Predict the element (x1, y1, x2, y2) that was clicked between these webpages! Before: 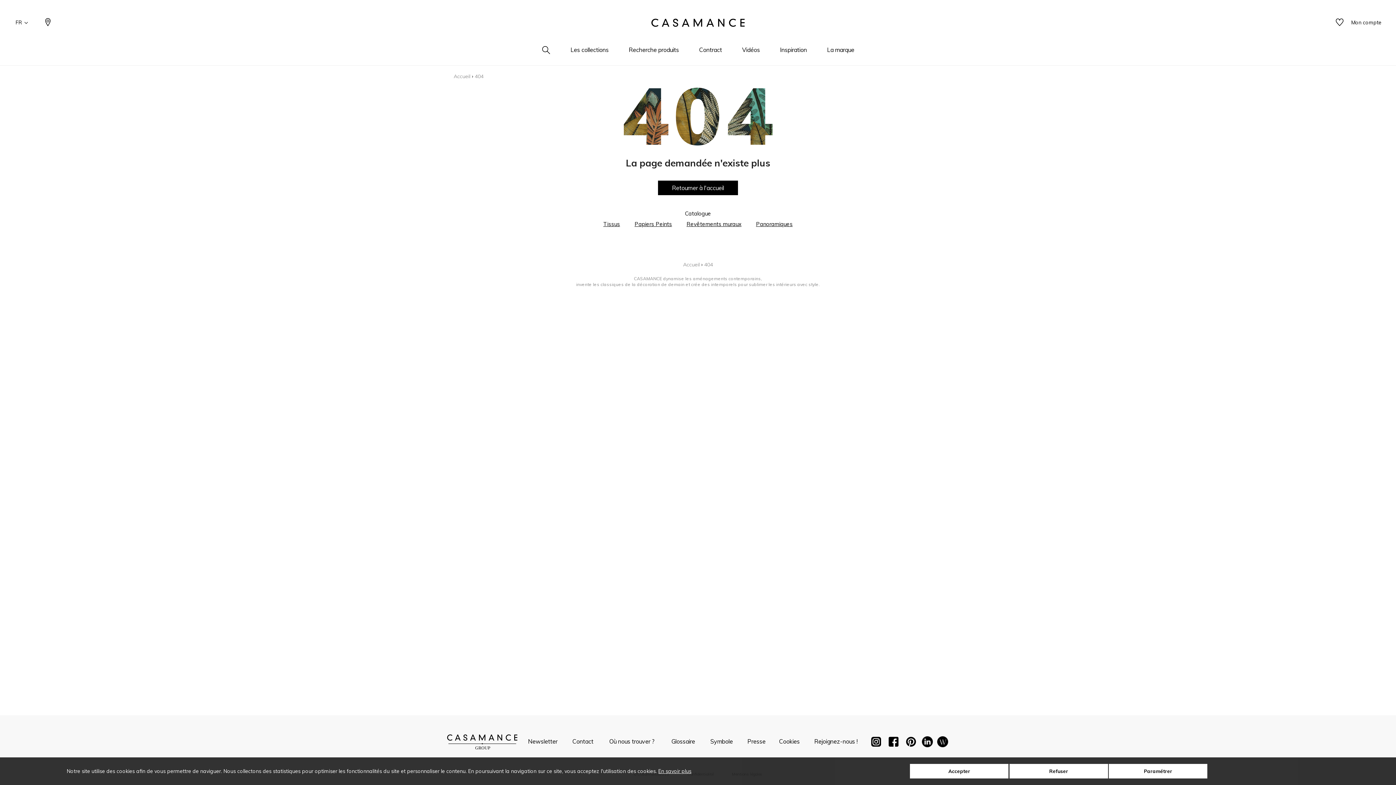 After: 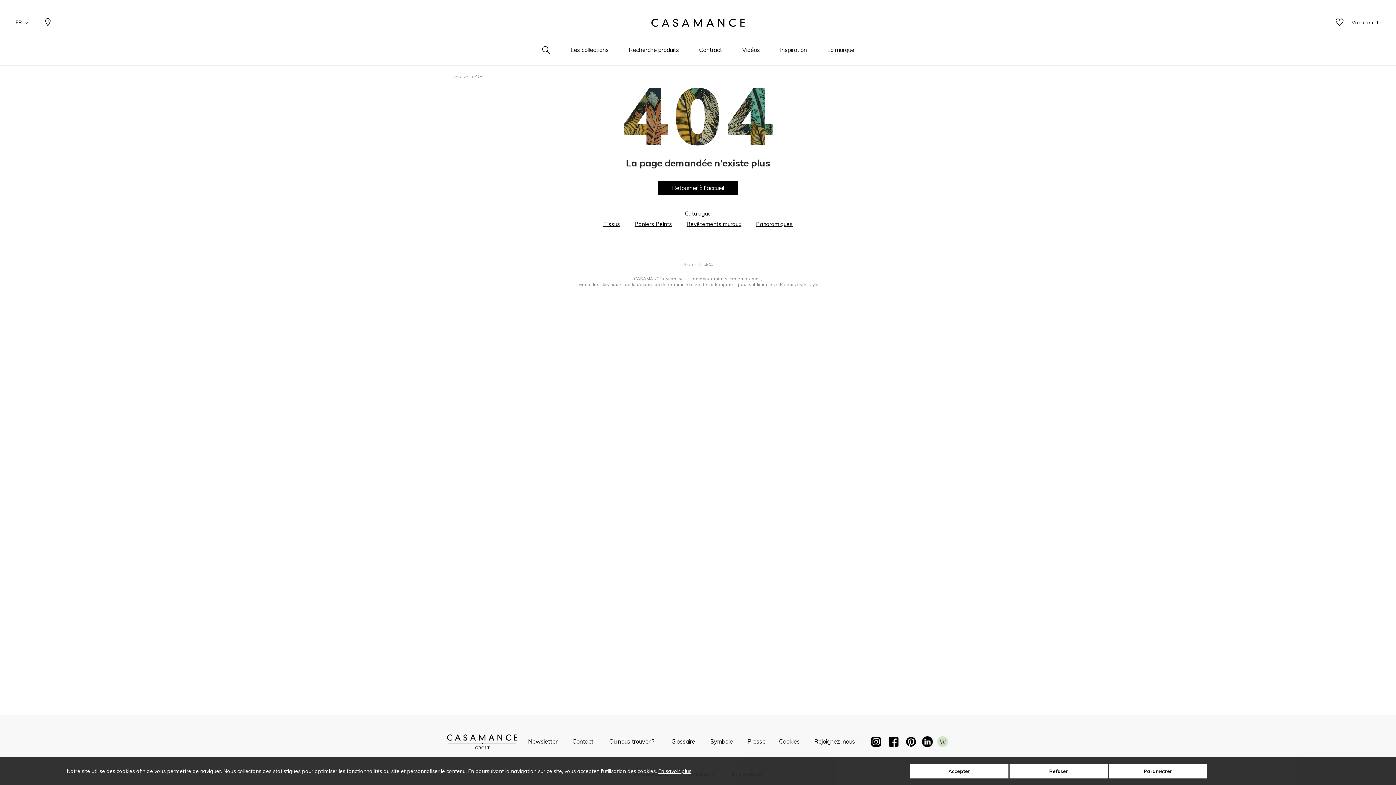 Action: bbox: (937, 736, 948, 750)